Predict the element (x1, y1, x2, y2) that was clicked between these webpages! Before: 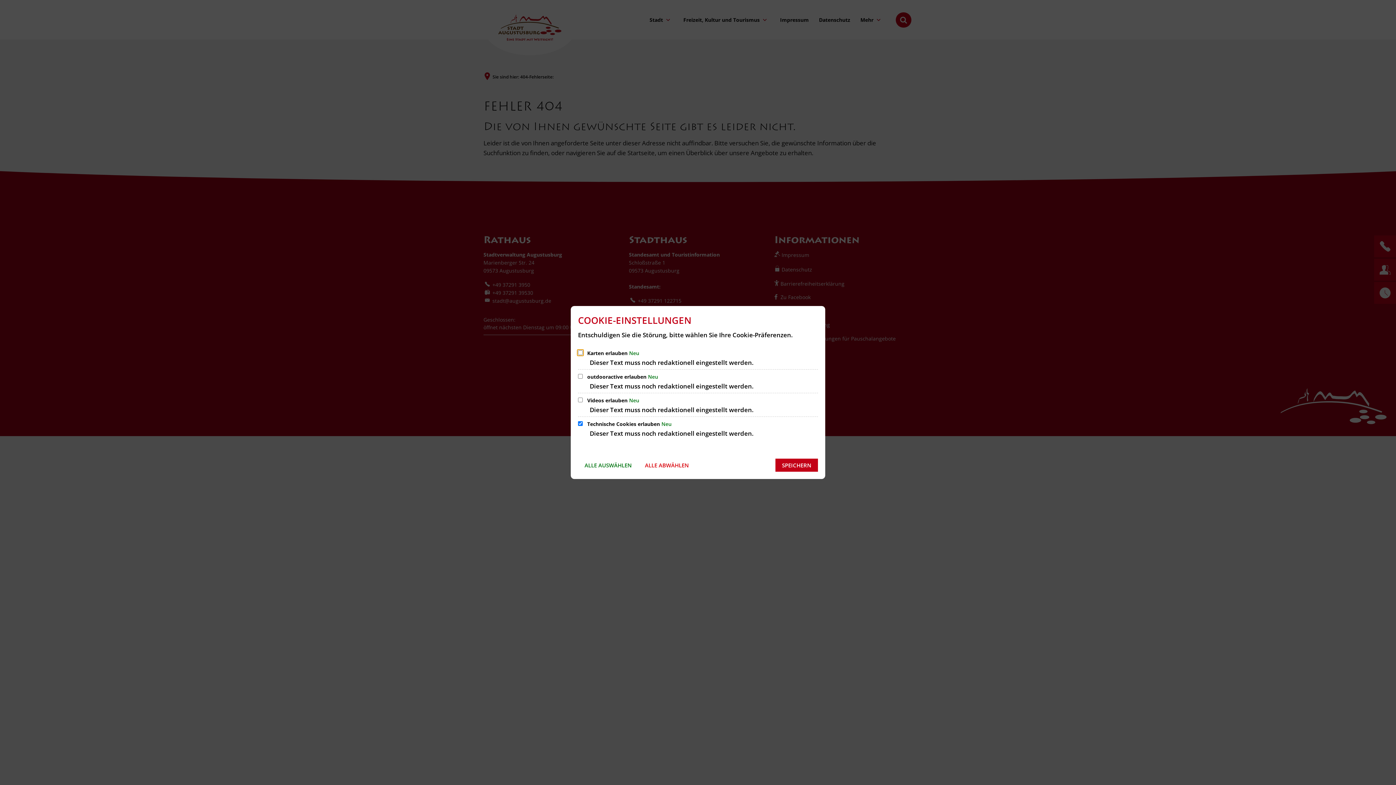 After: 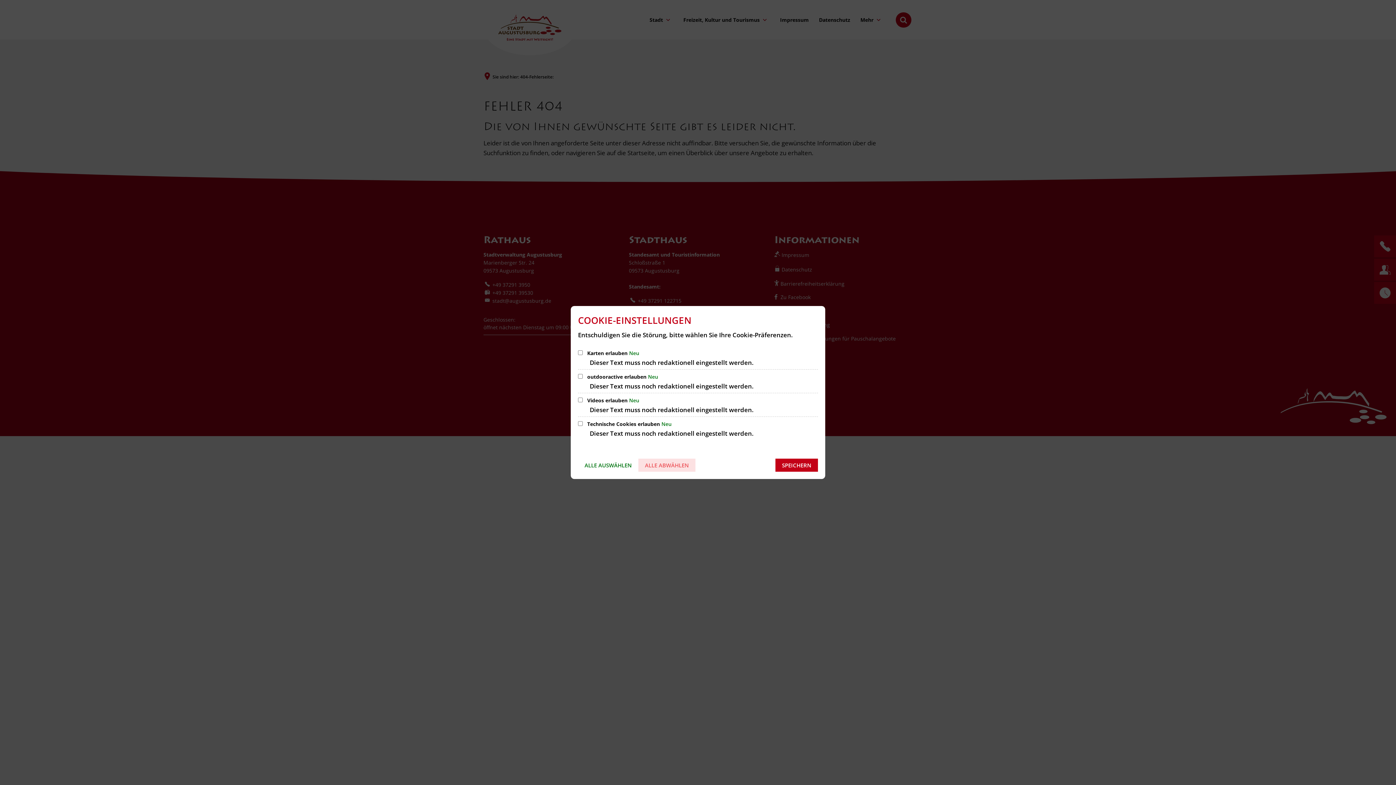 Action: bbox: (638, 459, 695, 472) label: ALLE ABWÄHLEN